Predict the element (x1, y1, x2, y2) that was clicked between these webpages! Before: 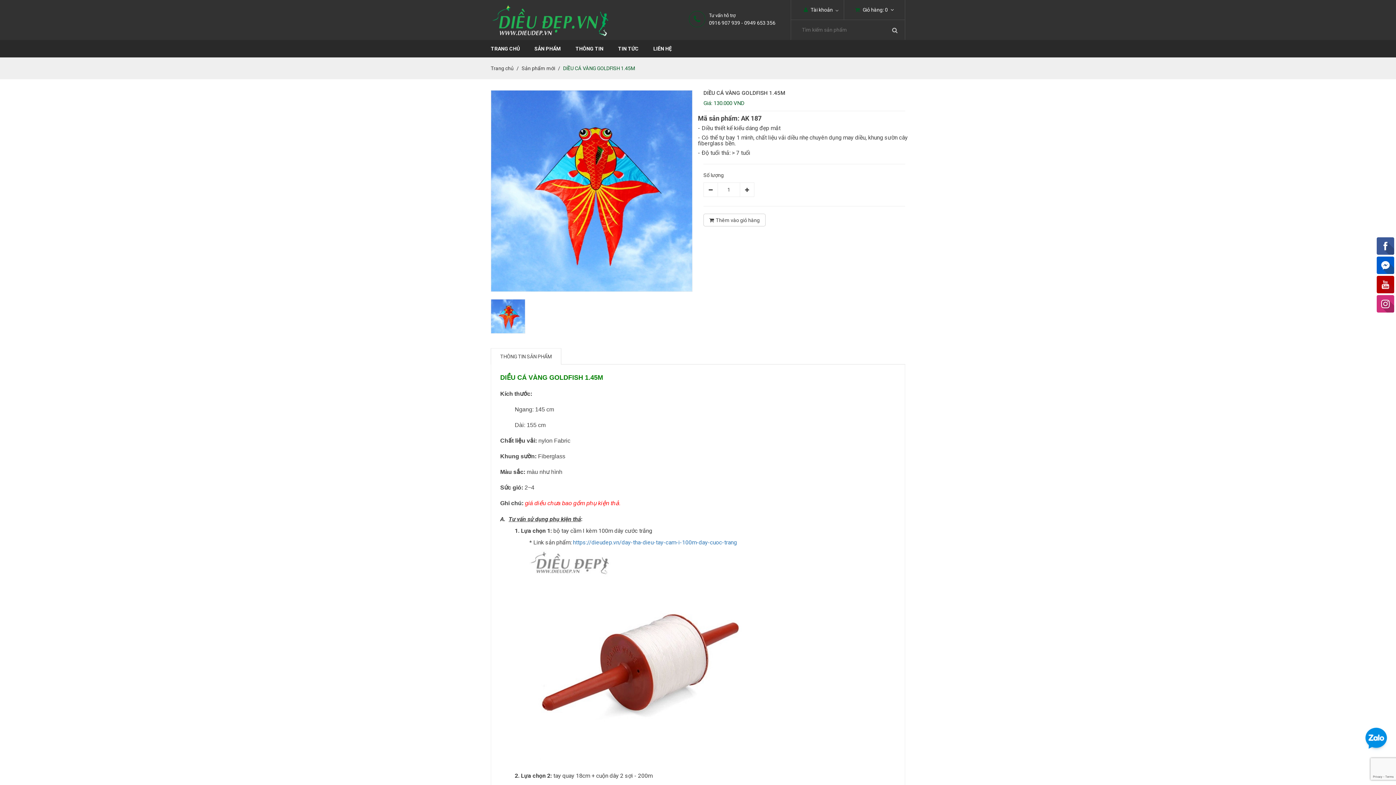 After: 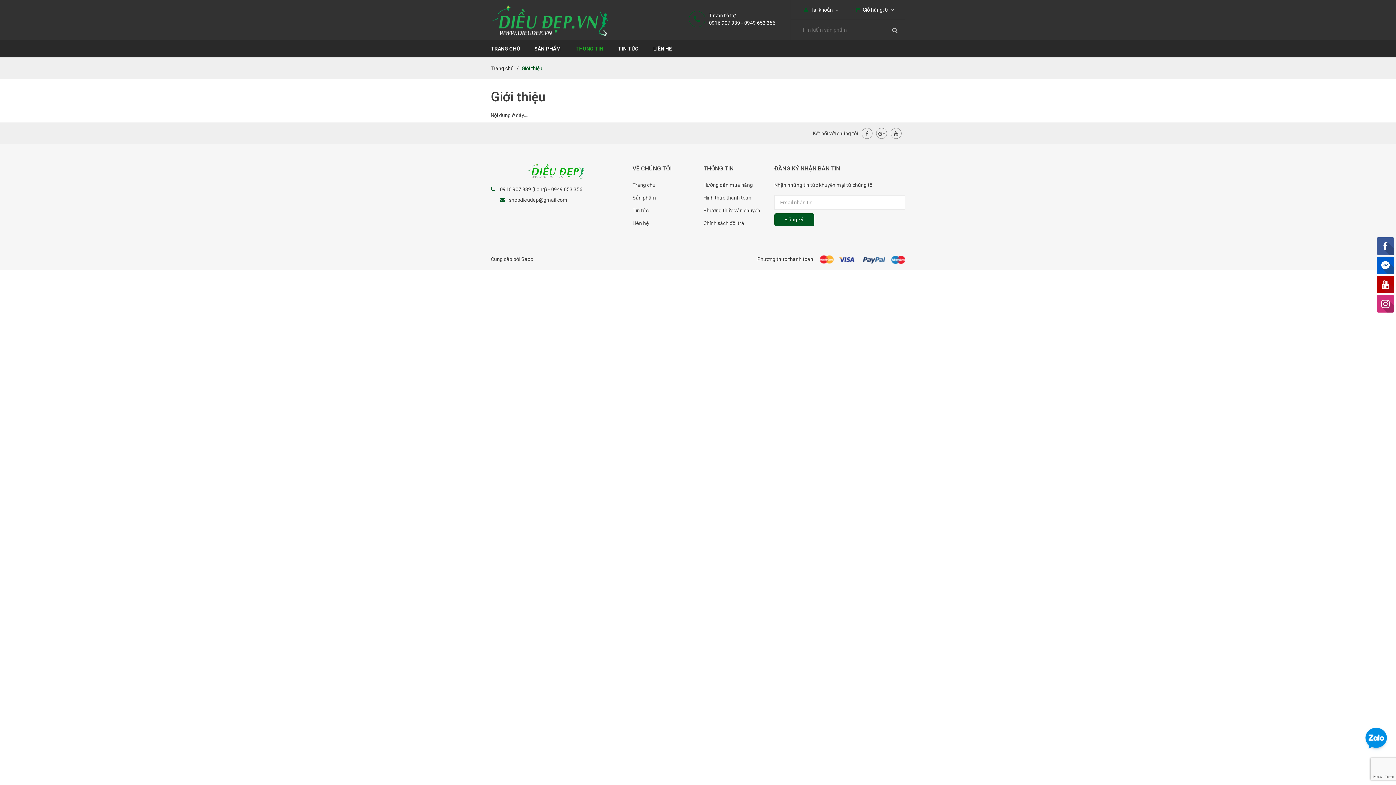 Action: bbox: (568, 40, 610, 57) label: THÔNG TIN